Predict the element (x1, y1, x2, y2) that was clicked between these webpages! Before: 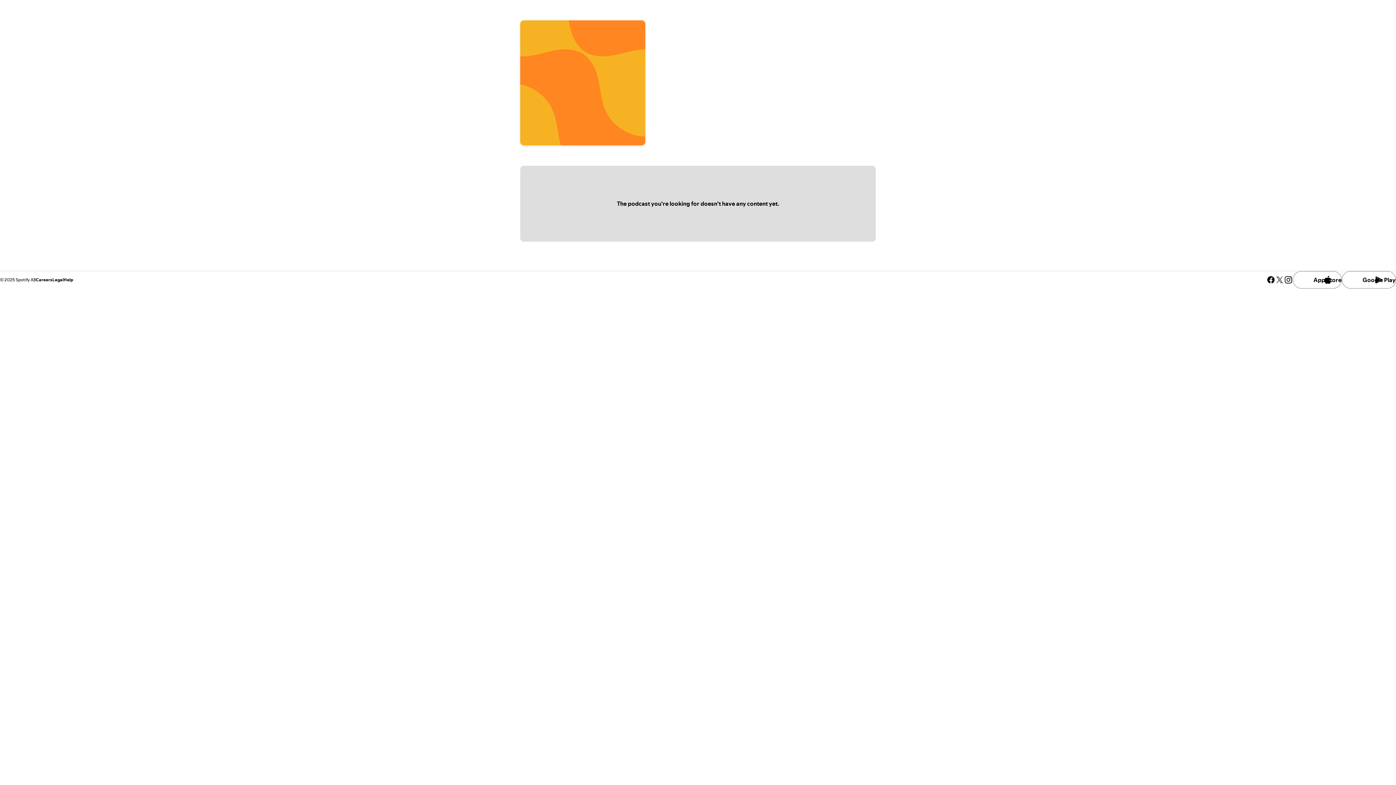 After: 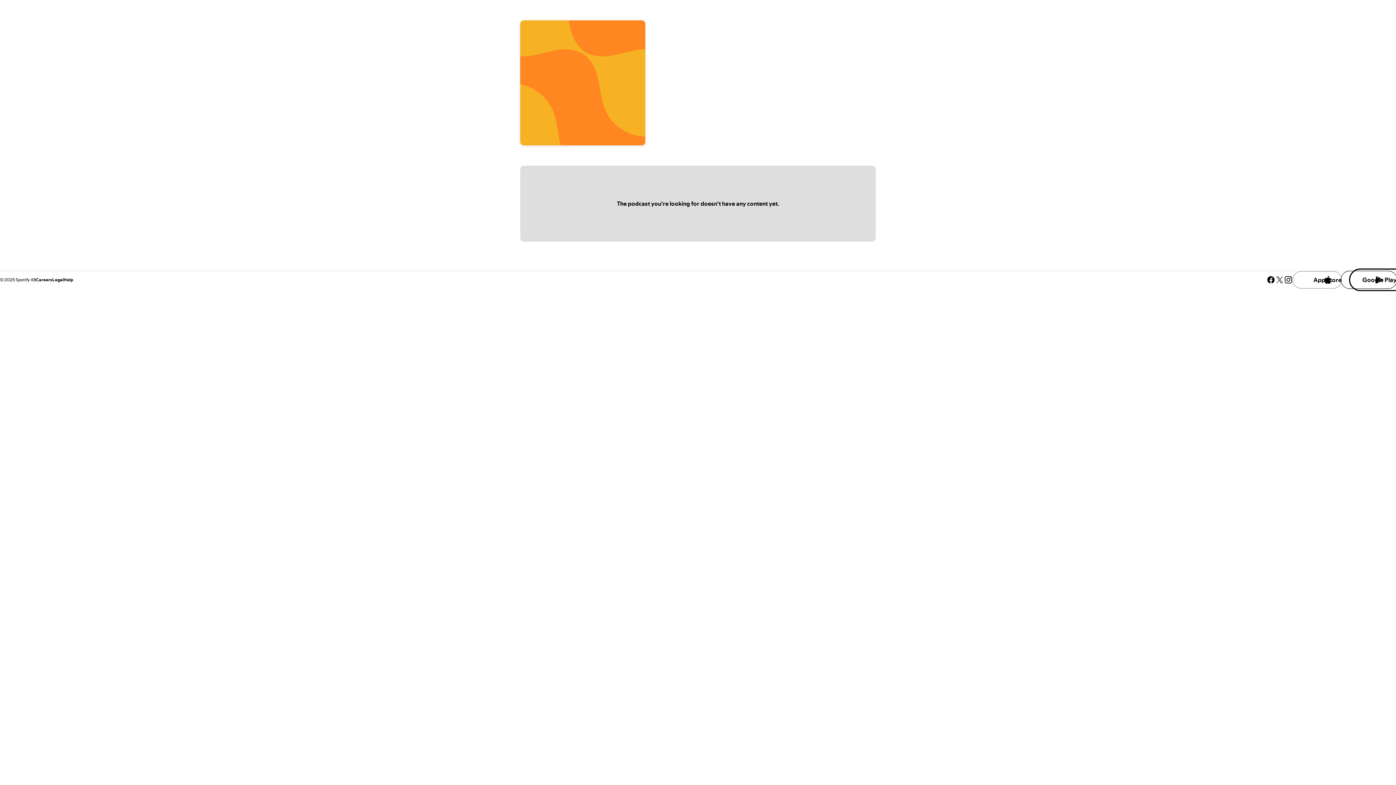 Action: bbox: (1342, 271, 1396, 288) label: Google Play